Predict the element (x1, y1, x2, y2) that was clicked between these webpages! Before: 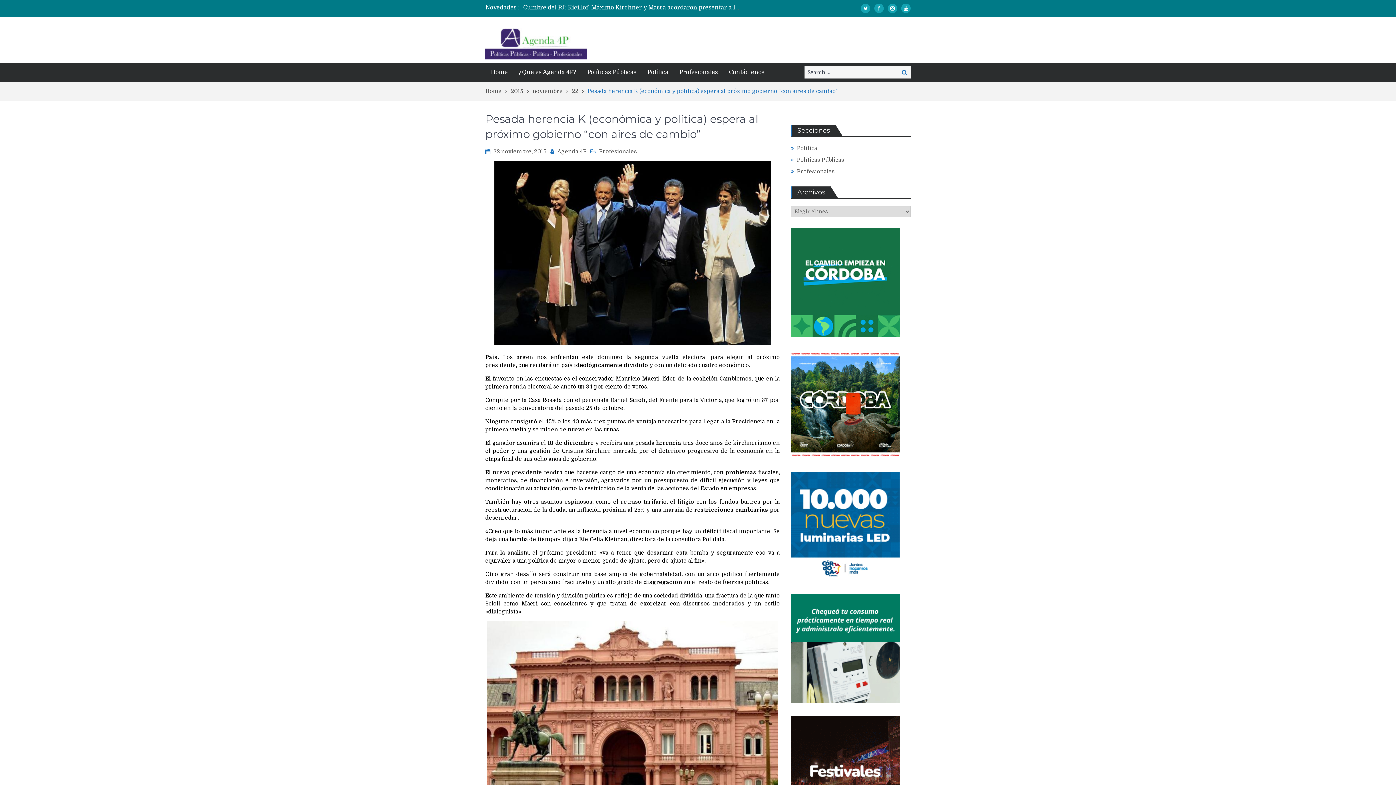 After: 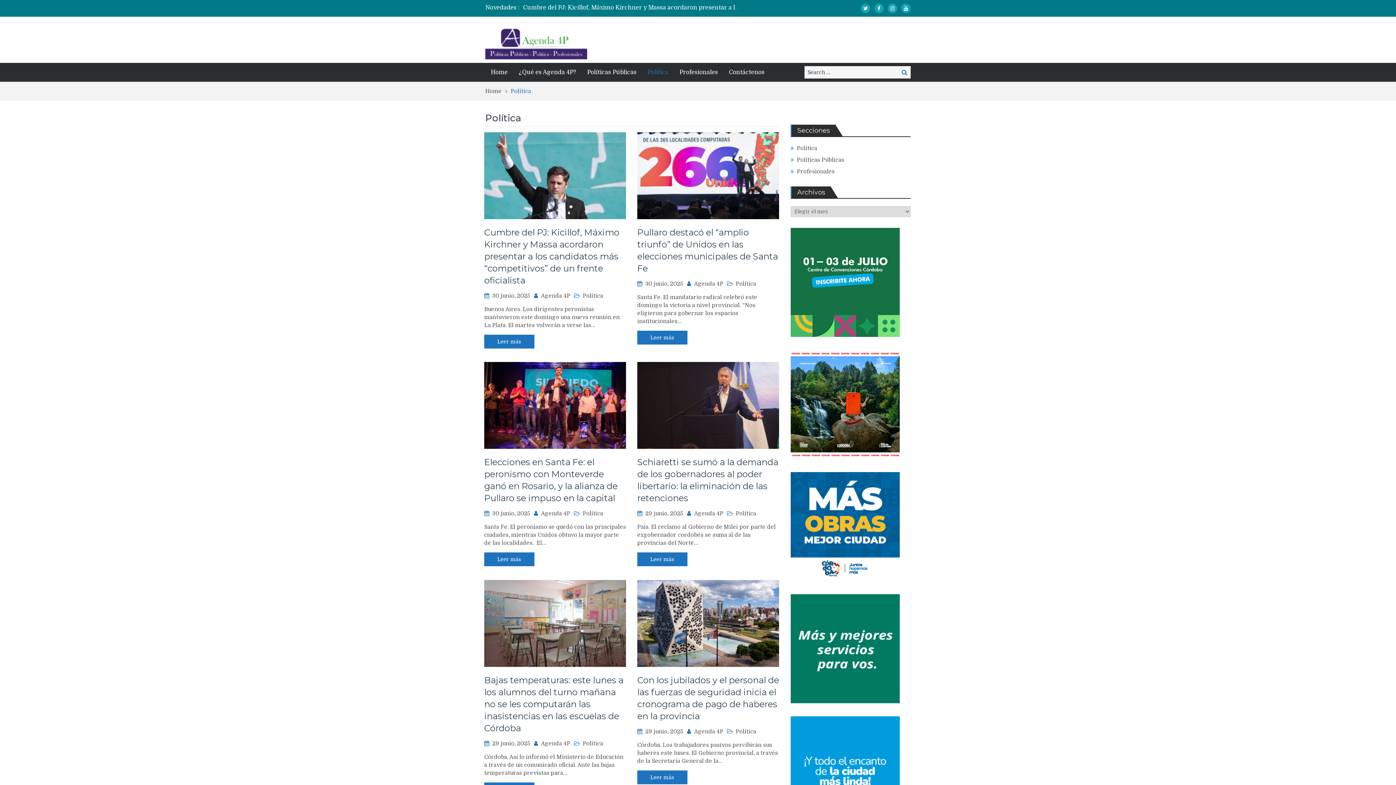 Action: label: Política bbox: (642, 62, 674, 81)